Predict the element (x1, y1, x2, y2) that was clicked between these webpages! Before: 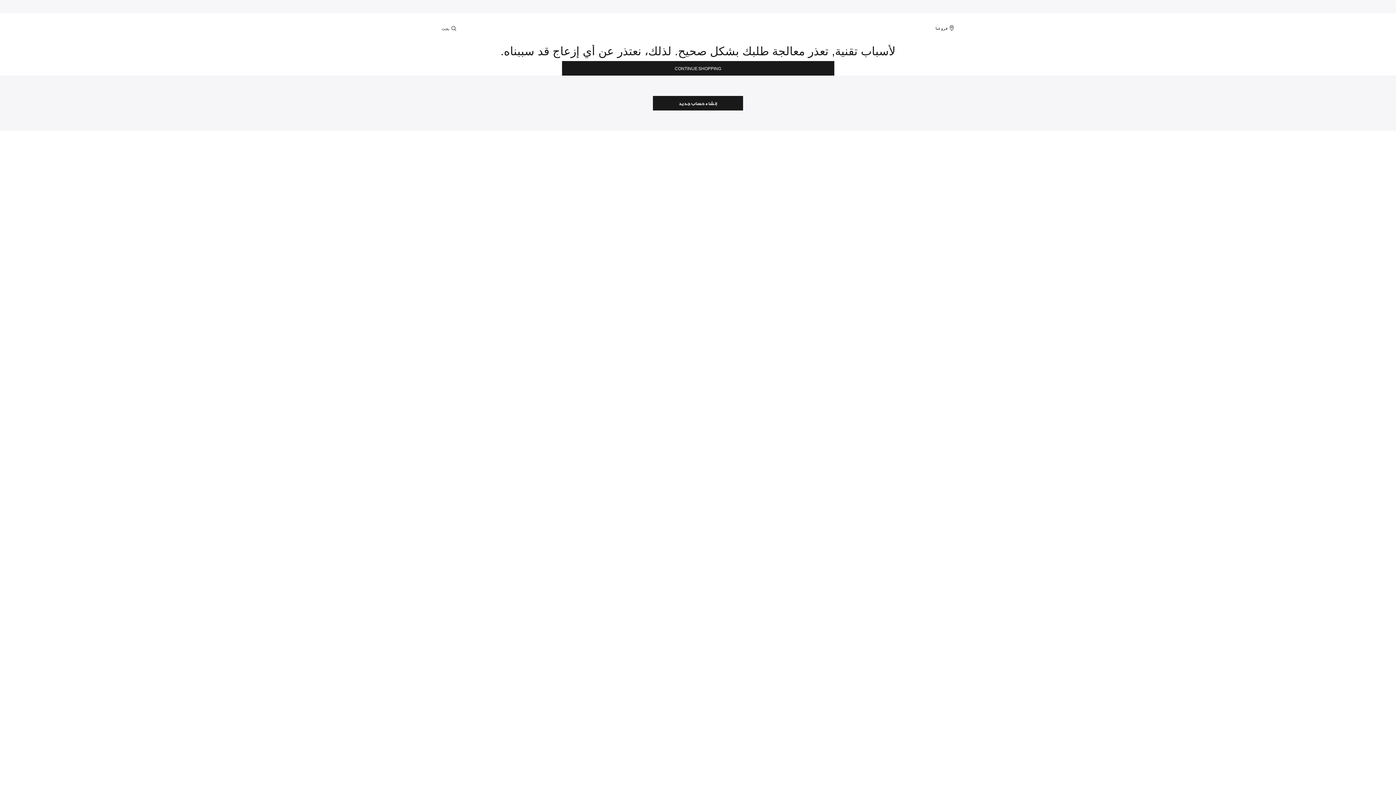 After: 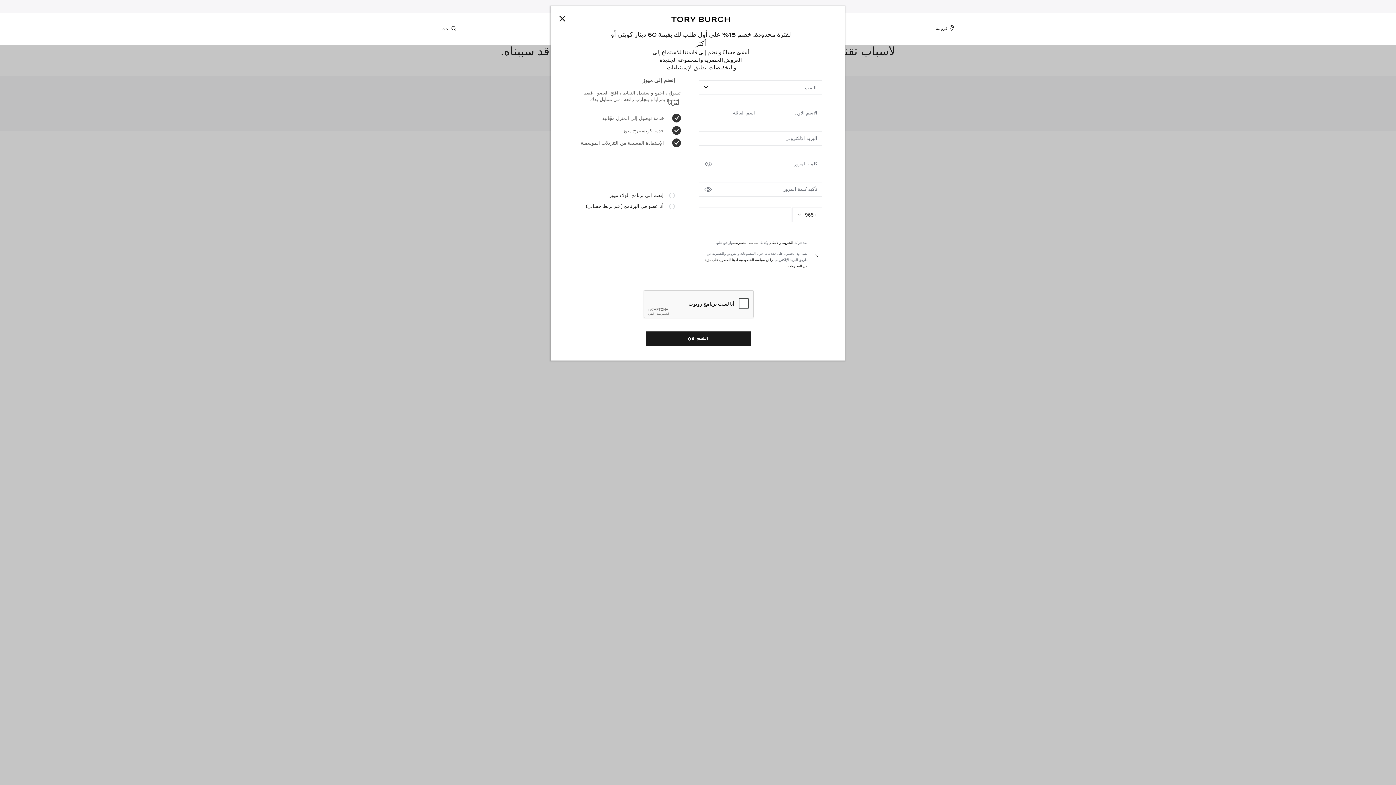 Action: label: إنشاء حساب جديد bbox: (653, 96, 743, 110)